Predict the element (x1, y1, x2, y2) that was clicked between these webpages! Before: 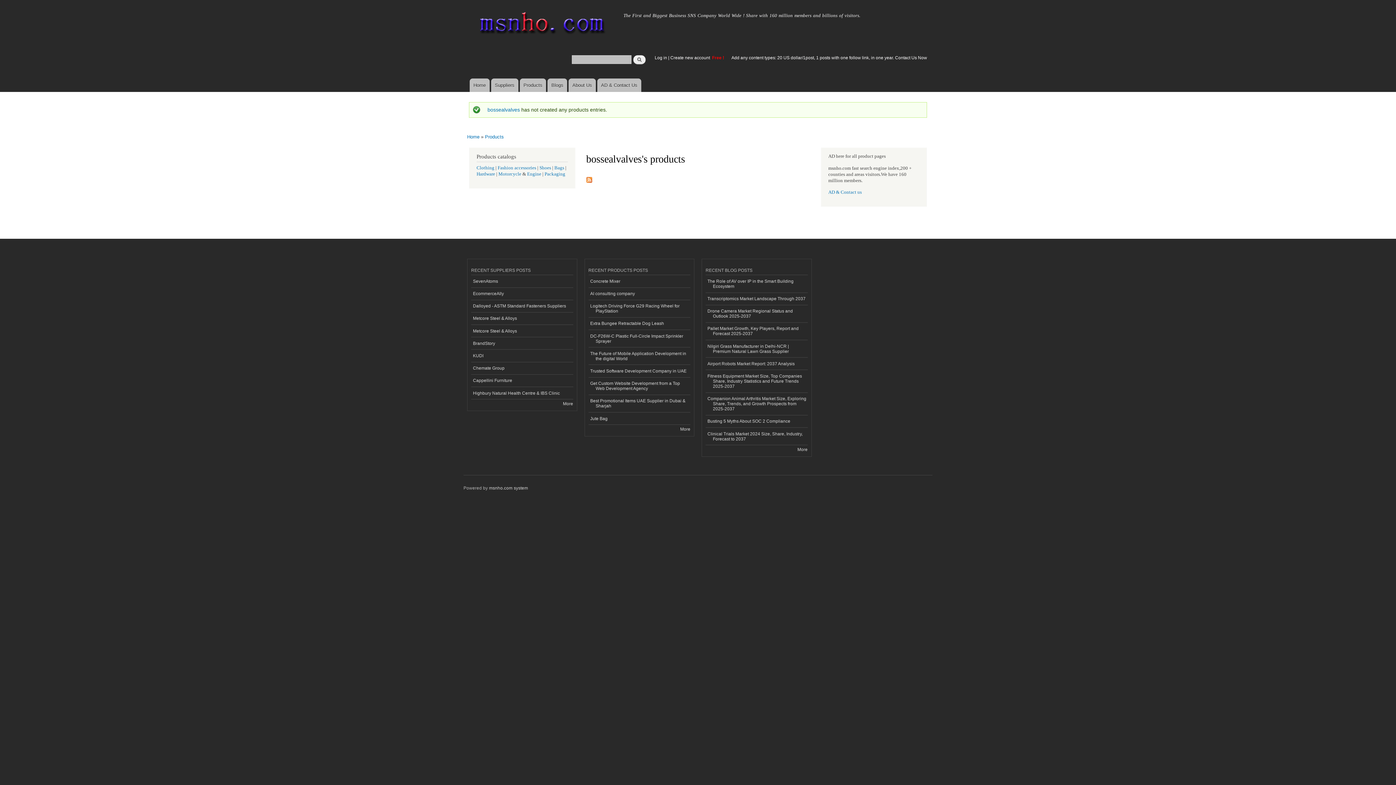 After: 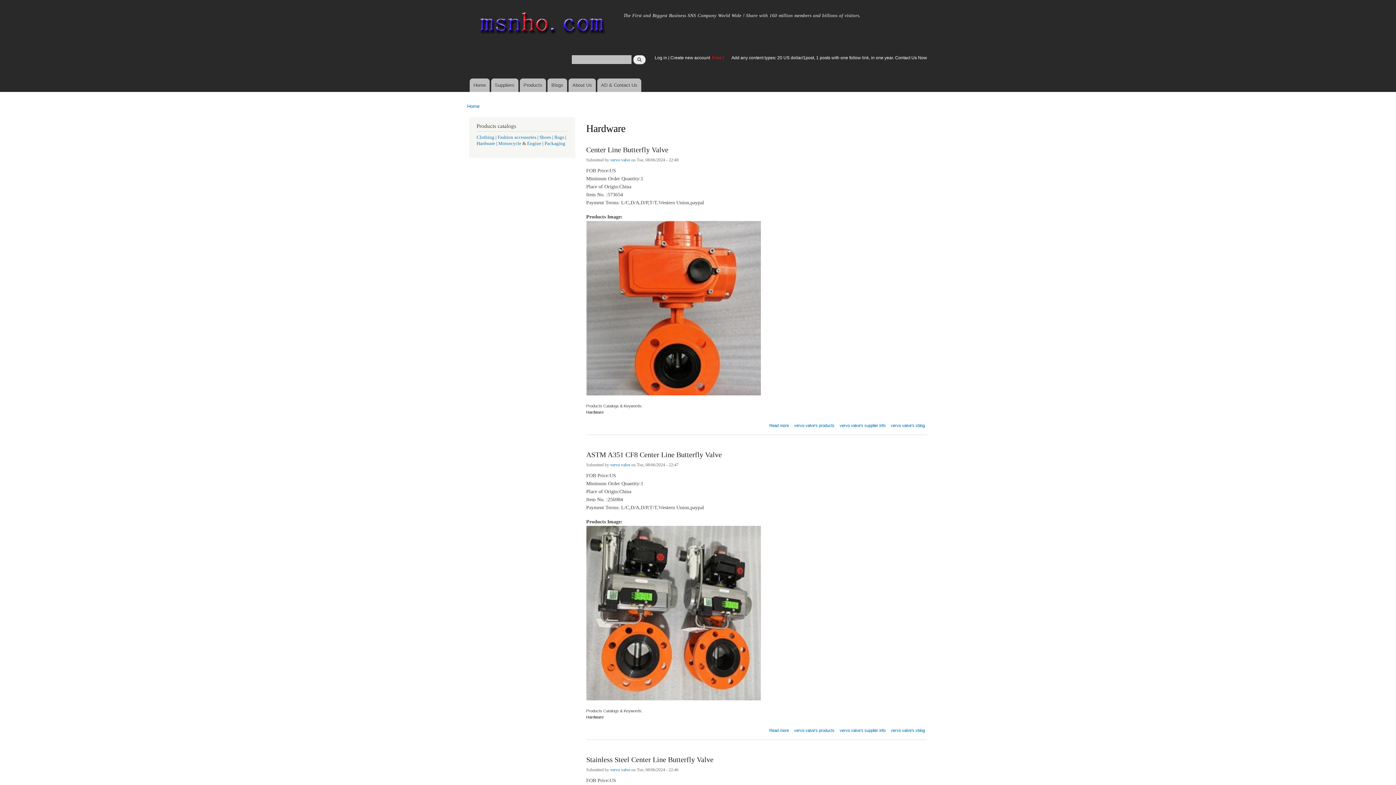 Action: label: Hardware bbox: (476, 171, 495, 176)